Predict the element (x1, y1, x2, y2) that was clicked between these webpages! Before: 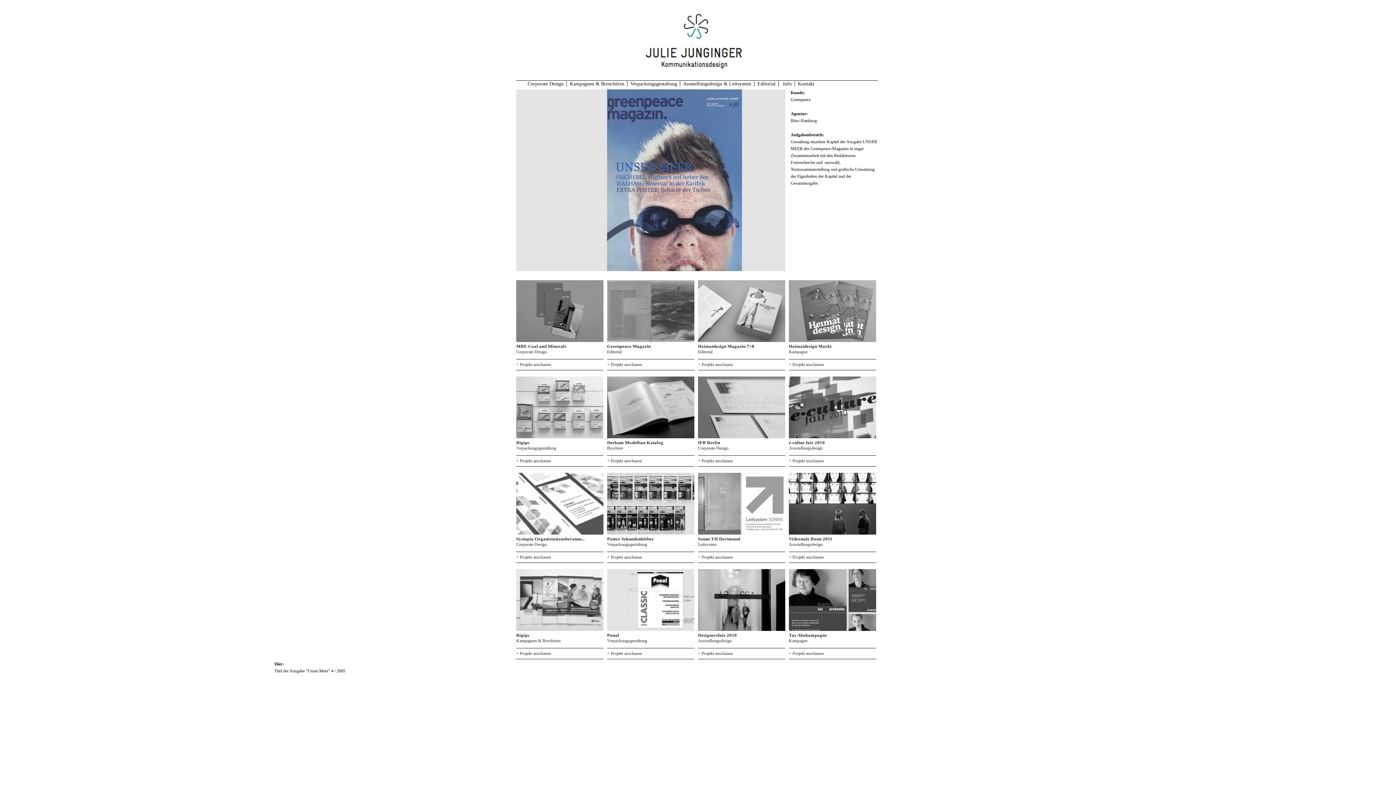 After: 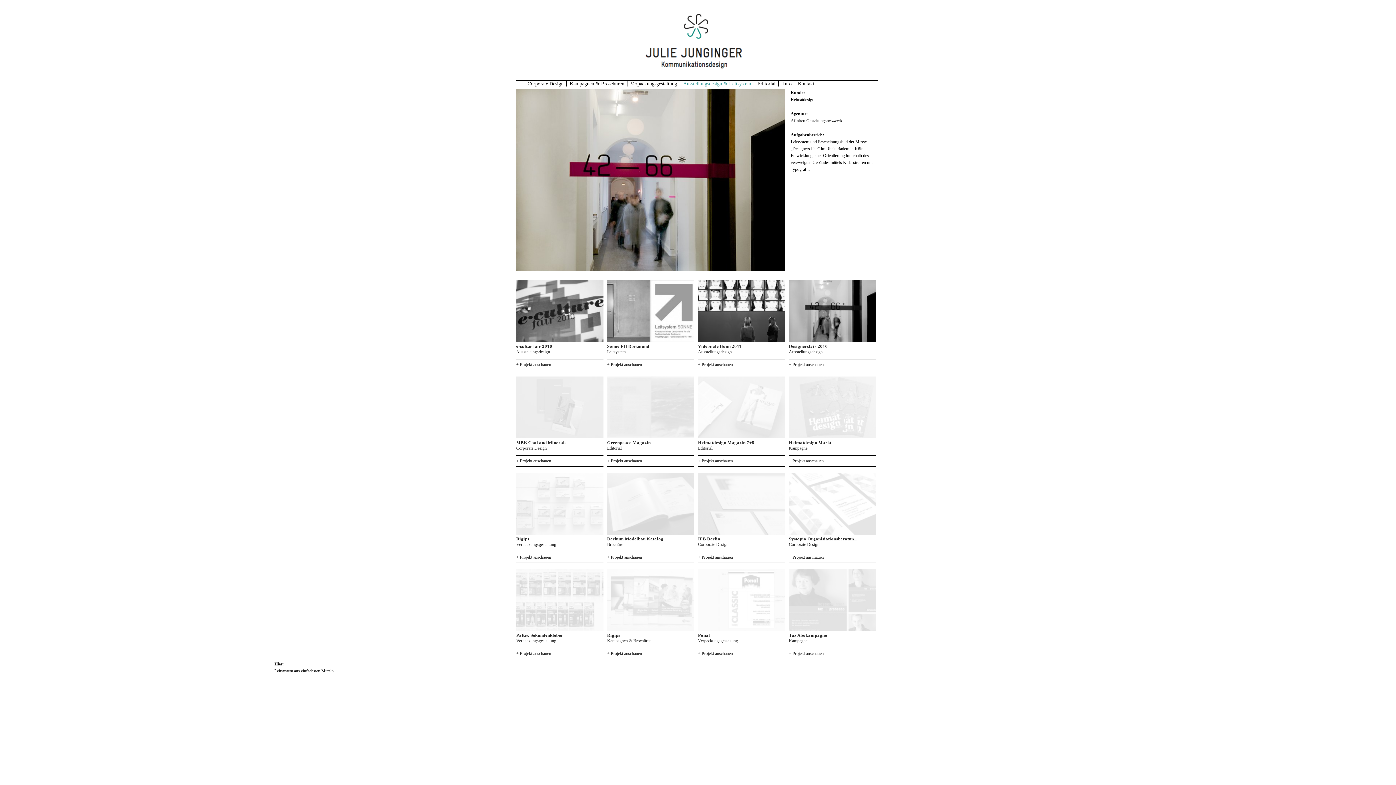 Action: label: + Projekt anschauen bbox: (698, 651, 733, 656)